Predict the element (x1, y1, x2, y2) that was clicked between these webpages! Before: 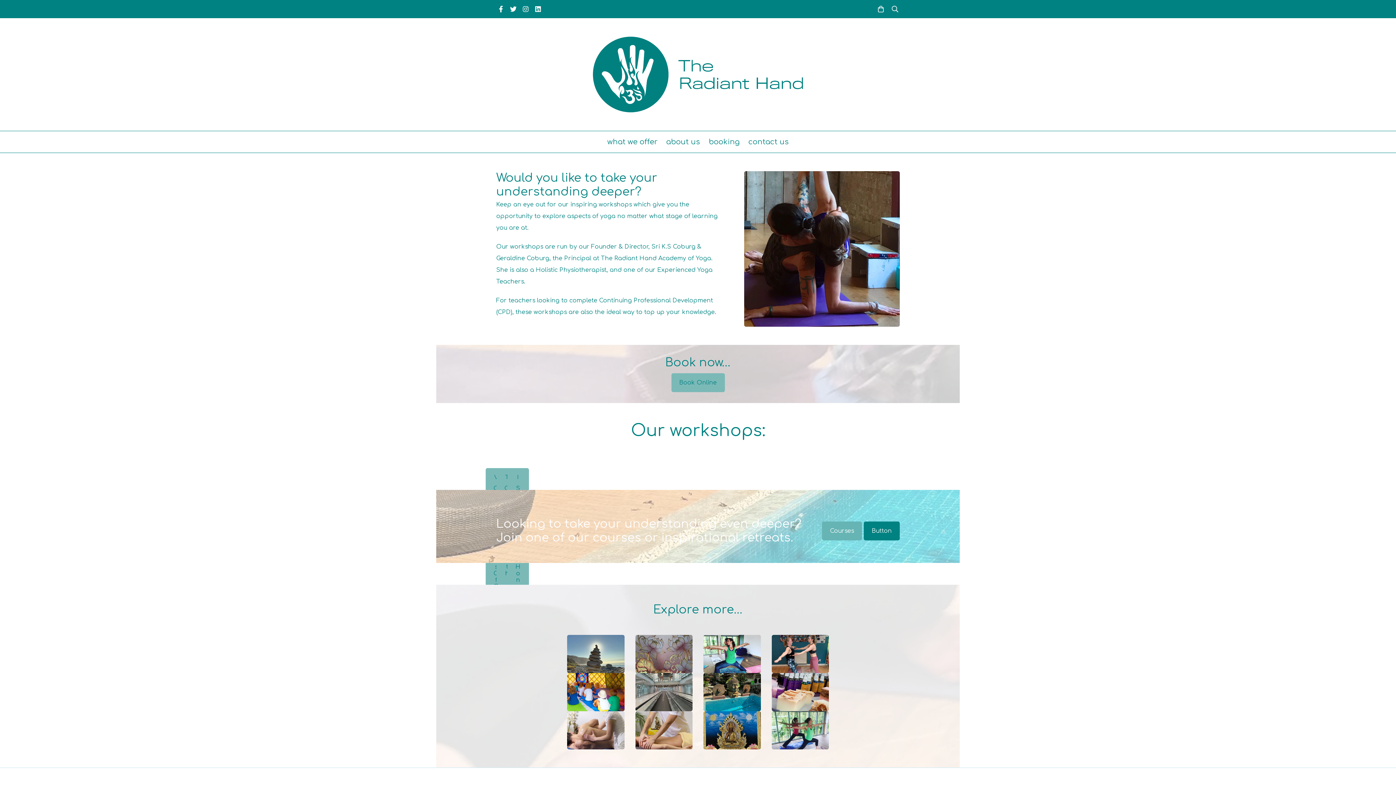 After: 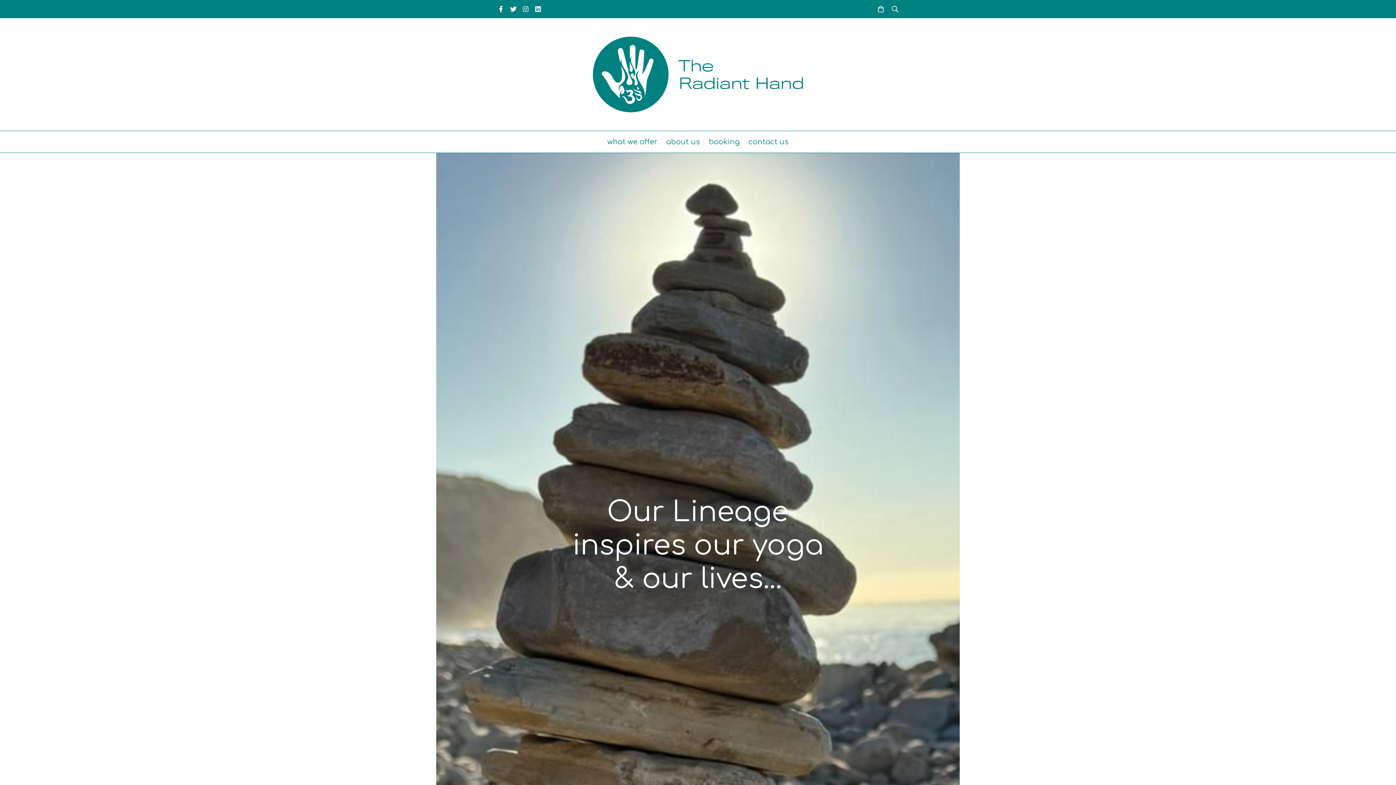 Action: bbox: (662, 133, 704, 150) label: about us